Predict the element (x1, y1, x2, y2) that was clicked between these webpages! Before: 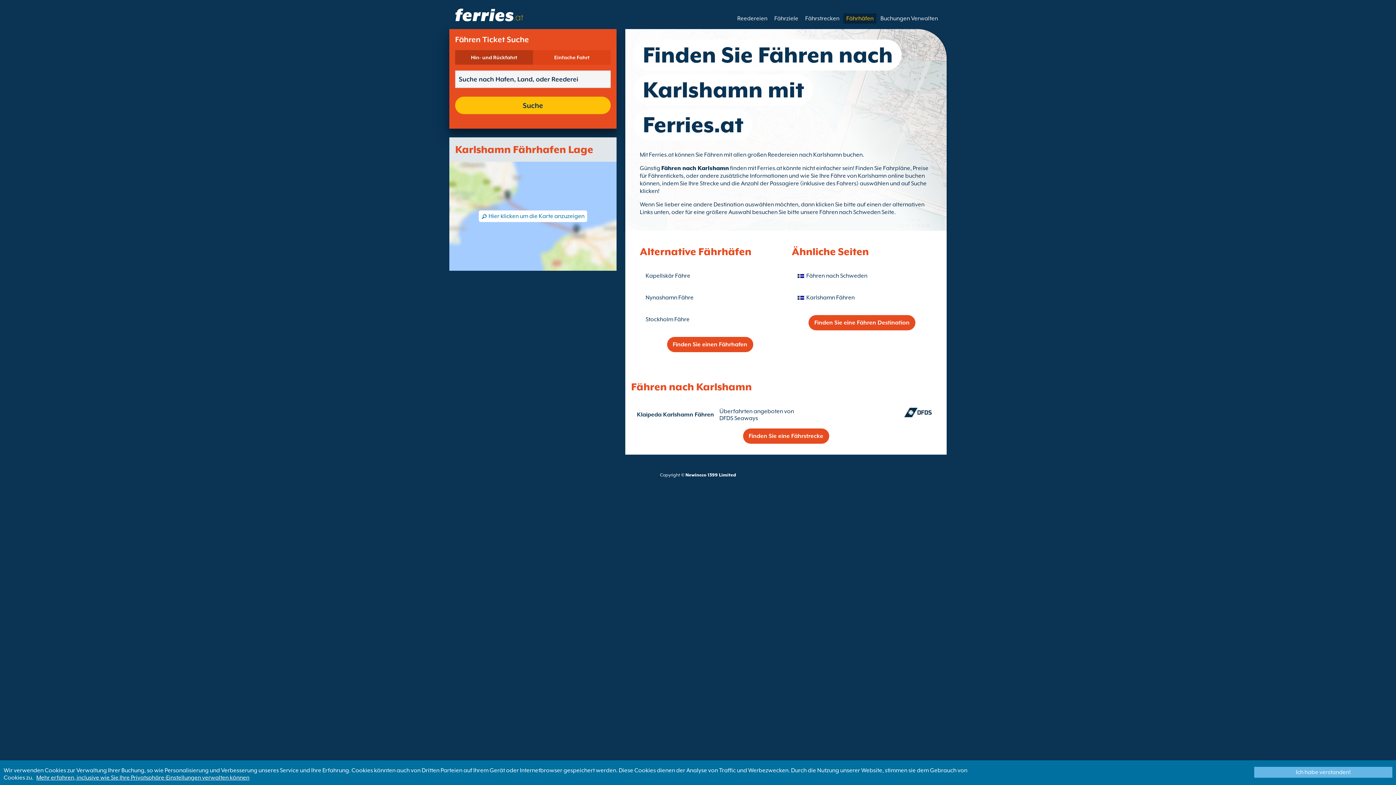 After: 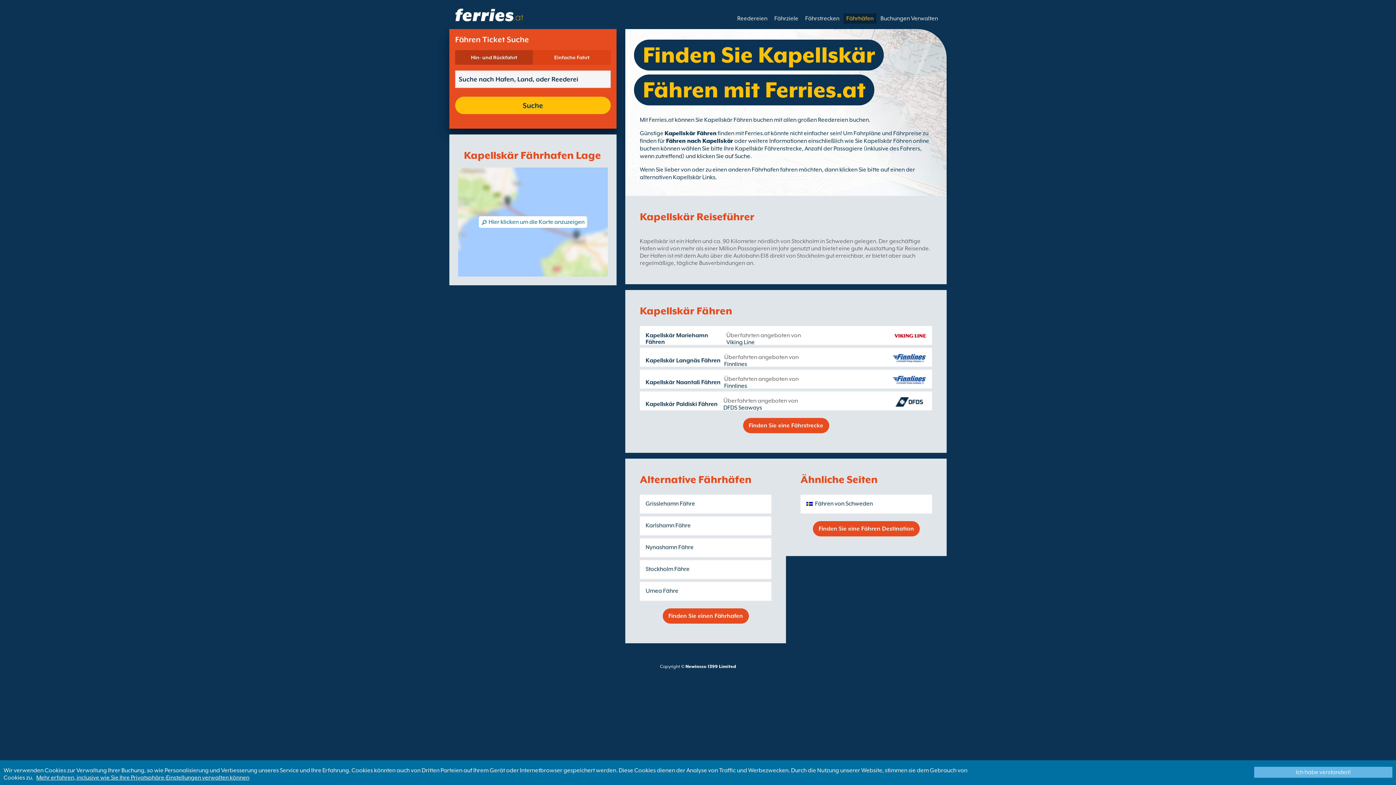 Action: label: Kapellskär Fähre bbox: (645, 272, 732, 279)